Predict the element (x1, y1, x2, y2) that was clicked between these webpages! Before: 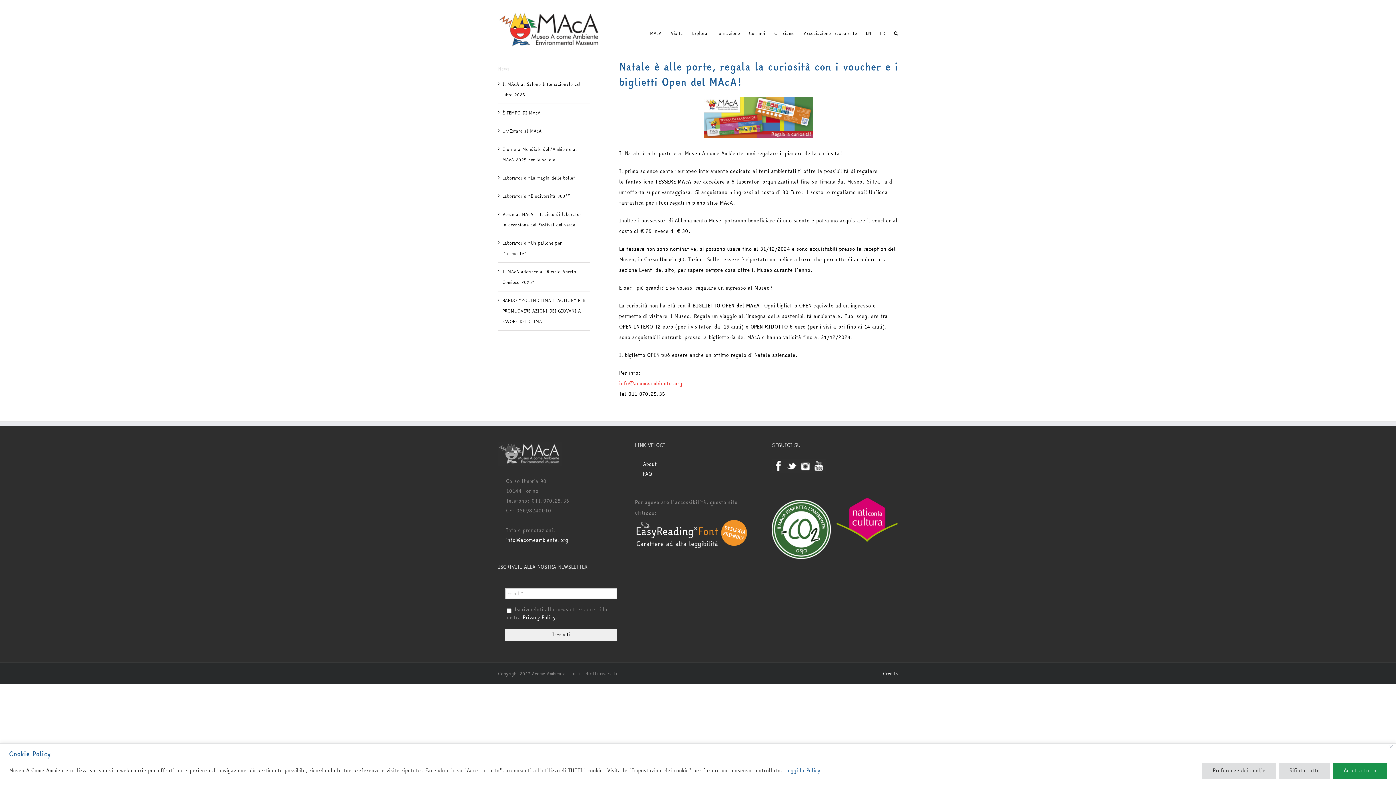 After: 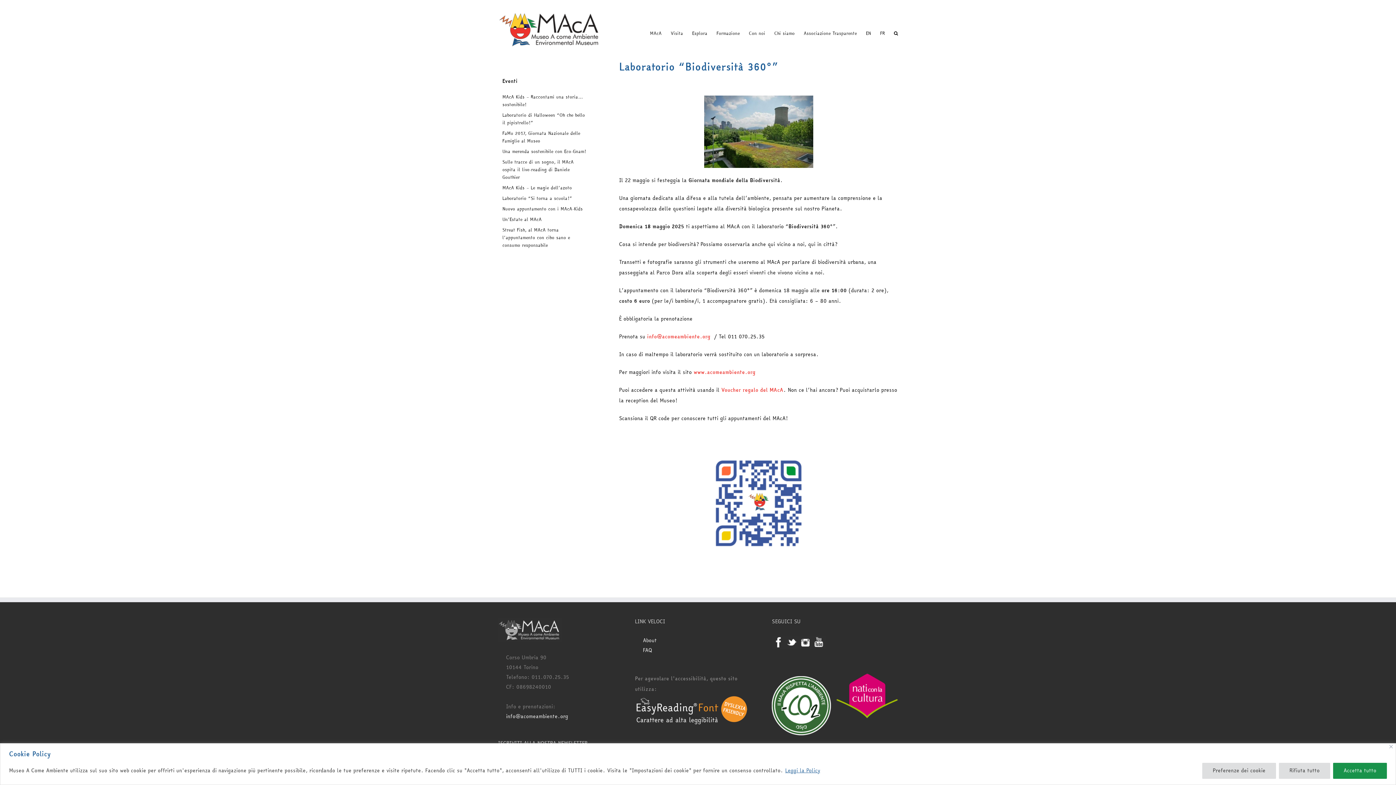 Action: bbox: (502, 192, 570, 199) label: Laboratorio “Biodiversità 360°”